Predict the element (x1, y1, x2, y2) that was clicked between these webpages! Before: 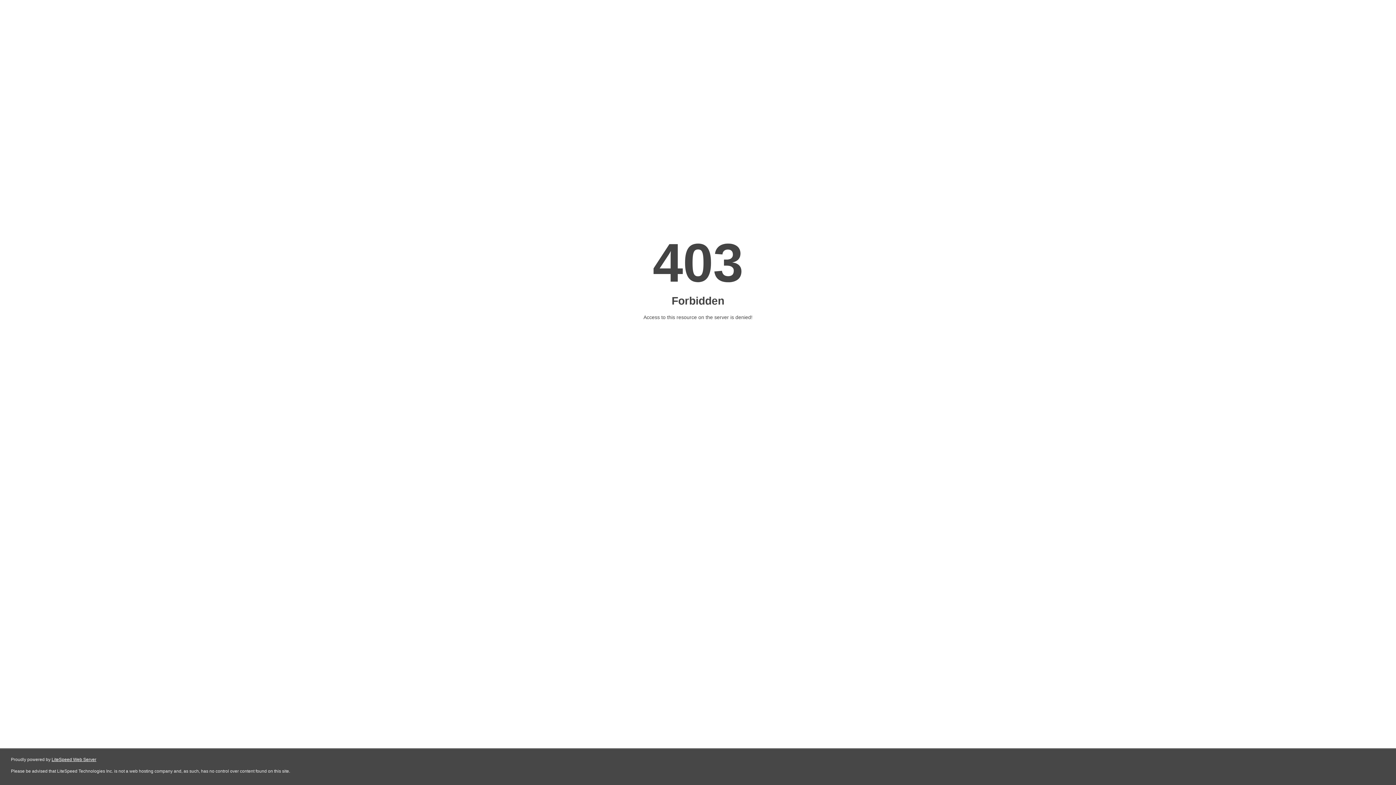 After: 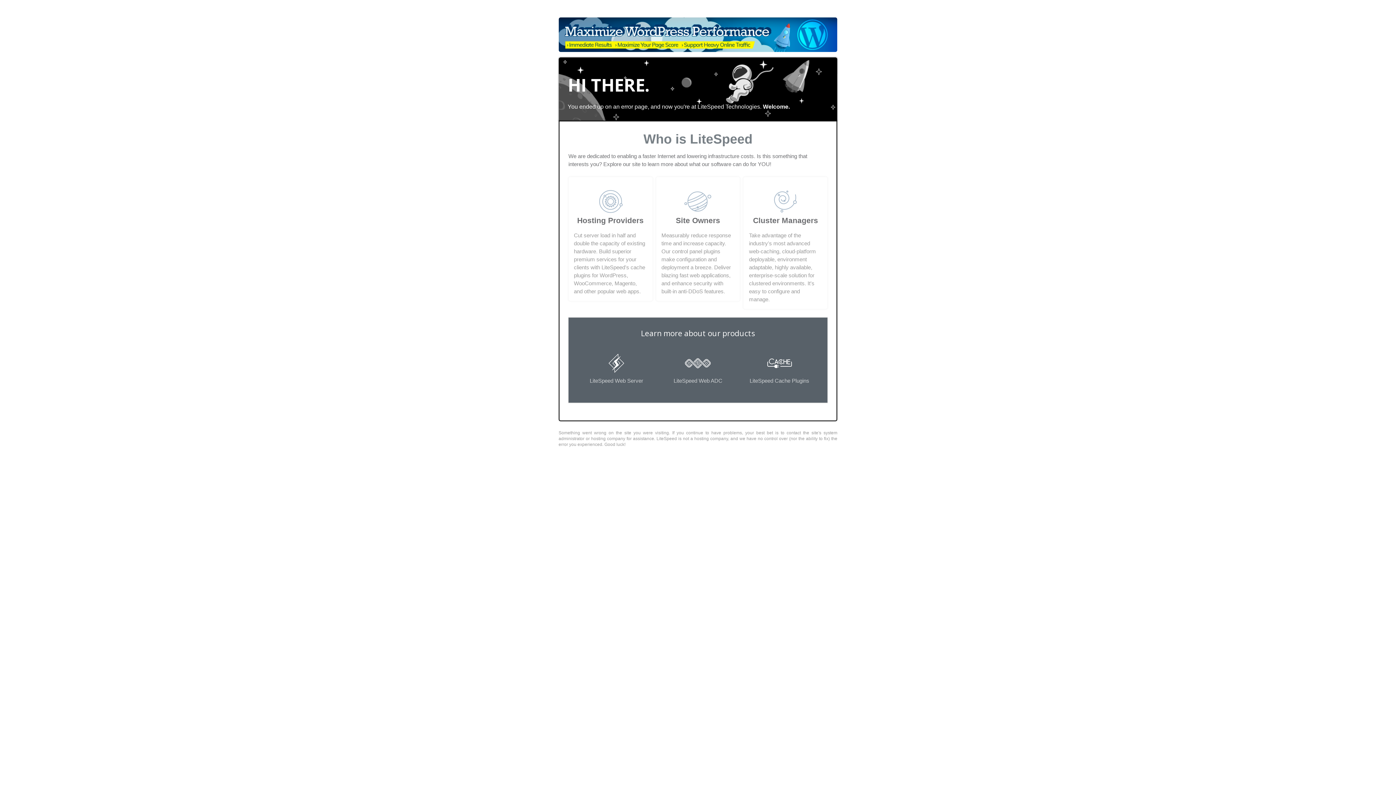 Action: label: LiteSpeed Web Server bbox: (51, 757, 96, 762)